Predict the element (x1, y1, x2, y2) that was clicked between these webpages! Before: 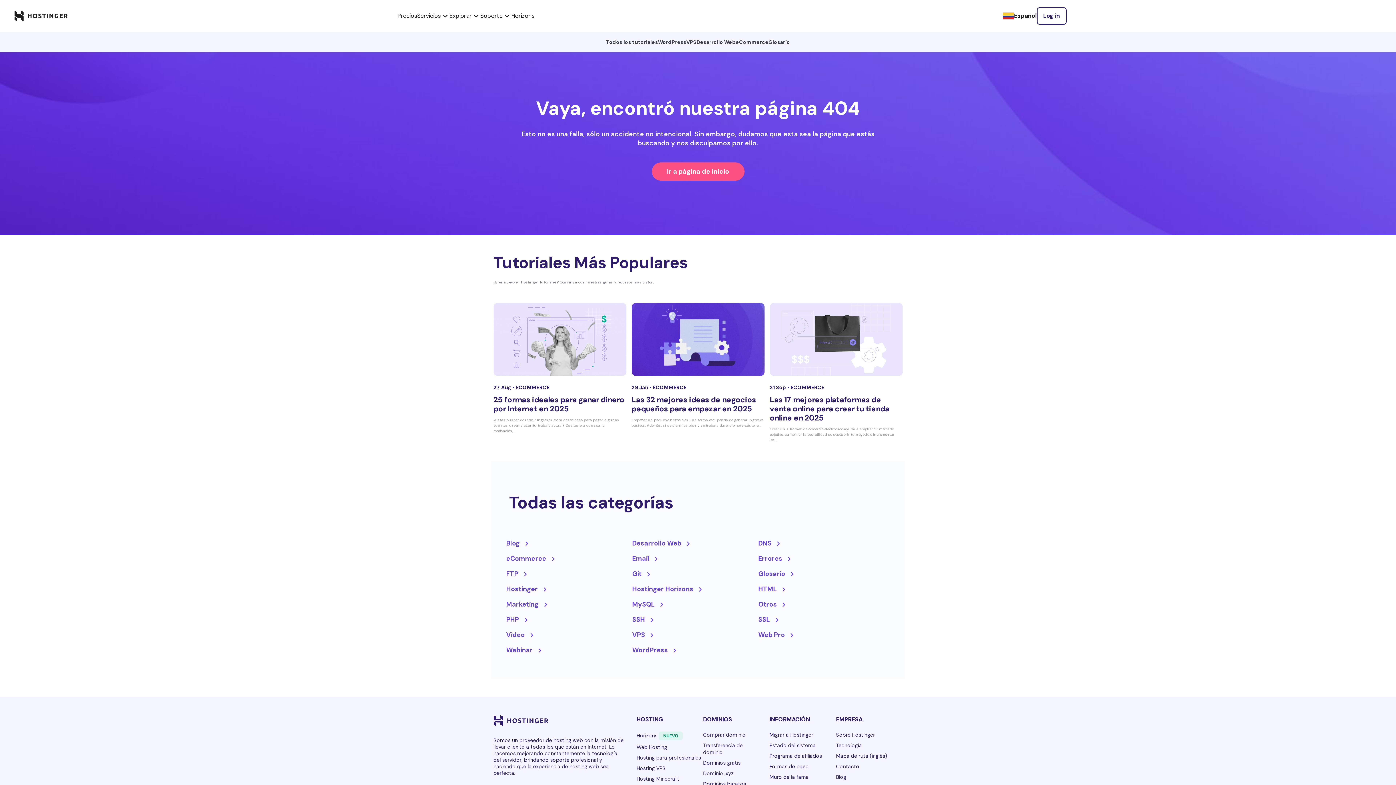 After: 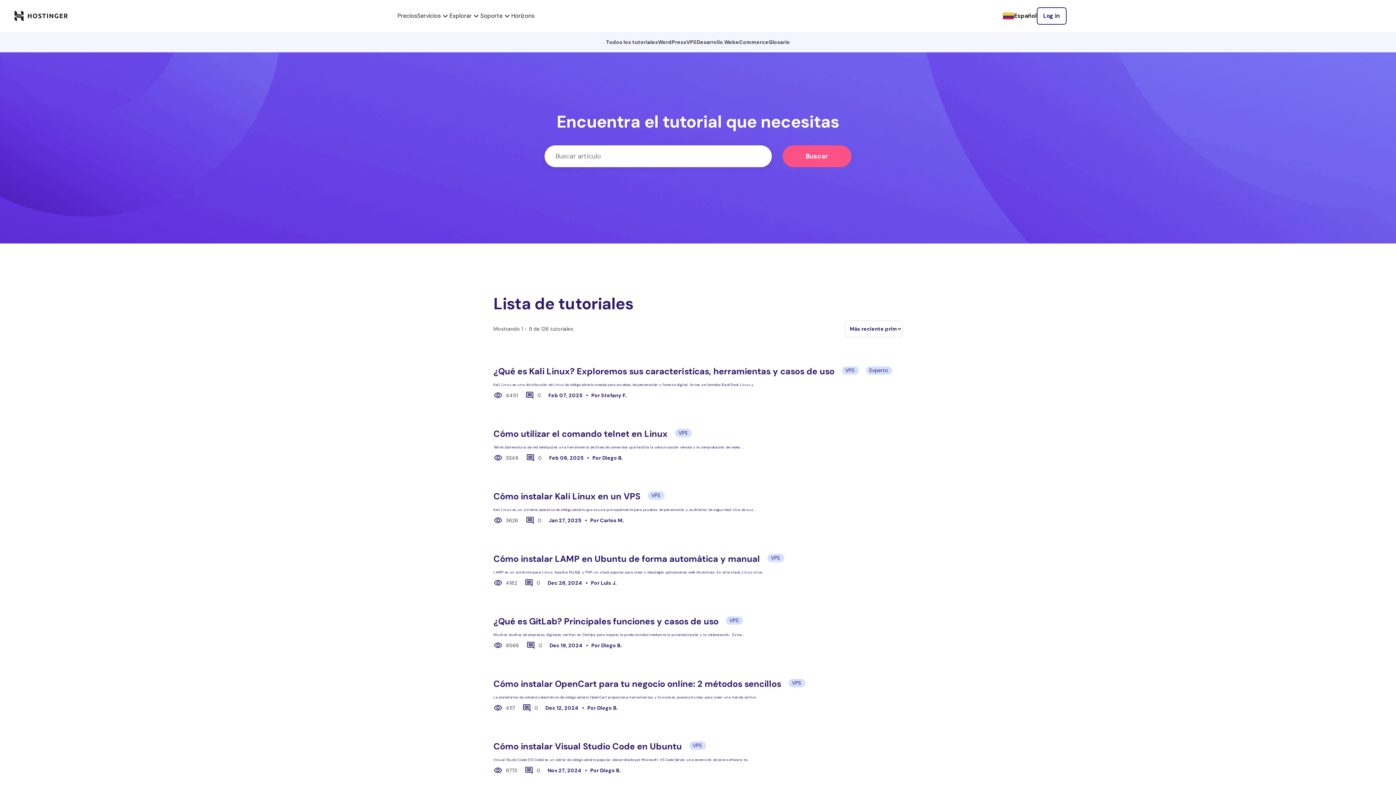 Action: bbox: (686, 38, 696, 45) label: VPS